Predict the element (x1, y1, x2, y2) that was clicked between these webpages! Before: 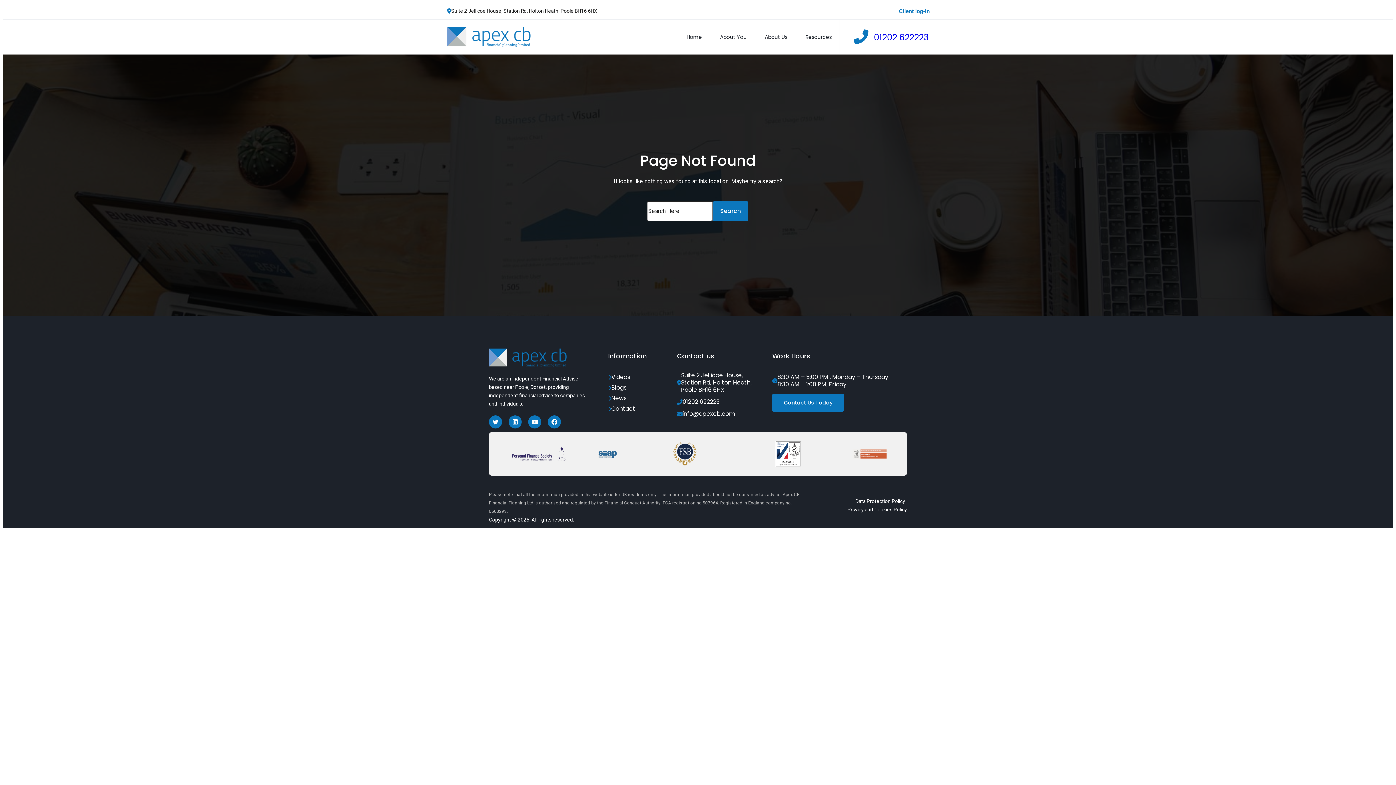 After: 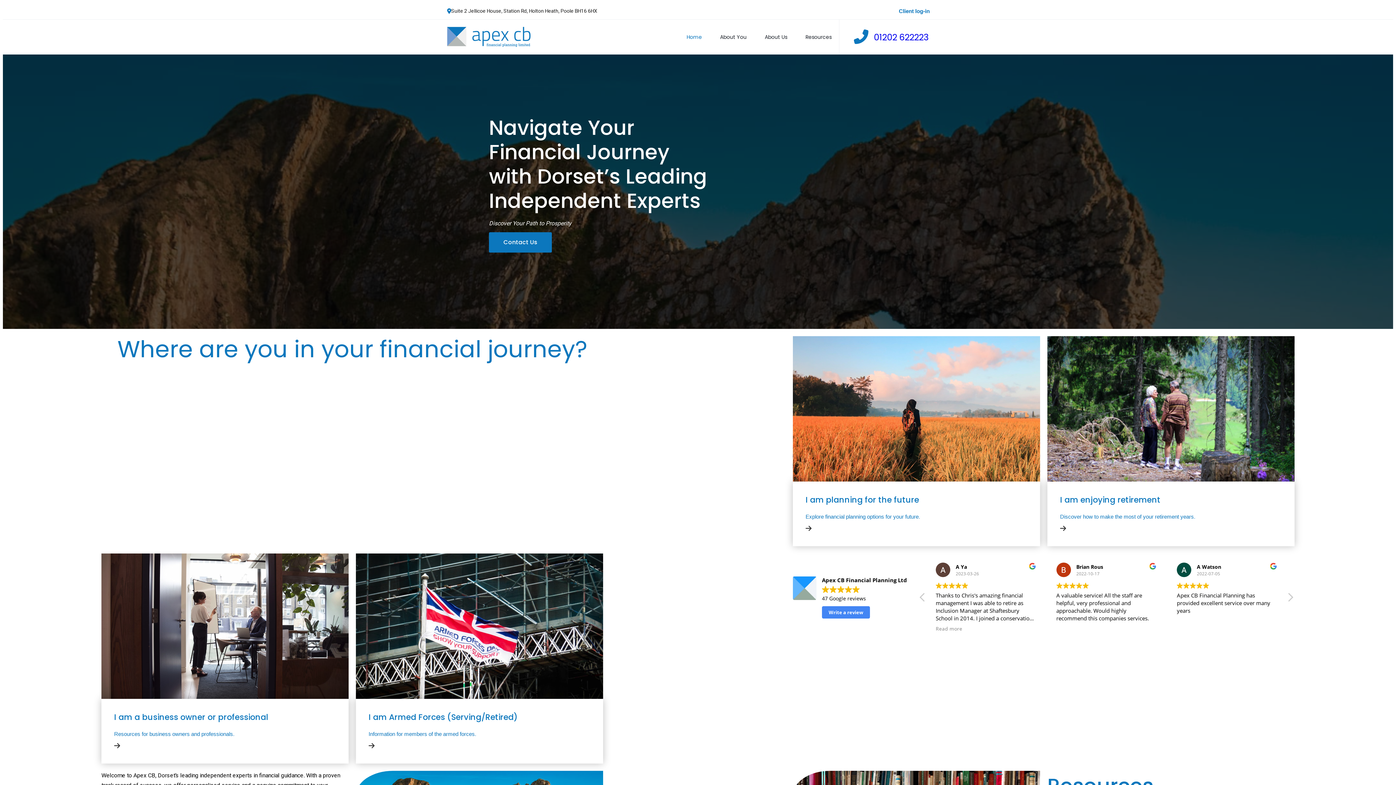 Action: label: Home bbox: (668, 19, 702, 54)